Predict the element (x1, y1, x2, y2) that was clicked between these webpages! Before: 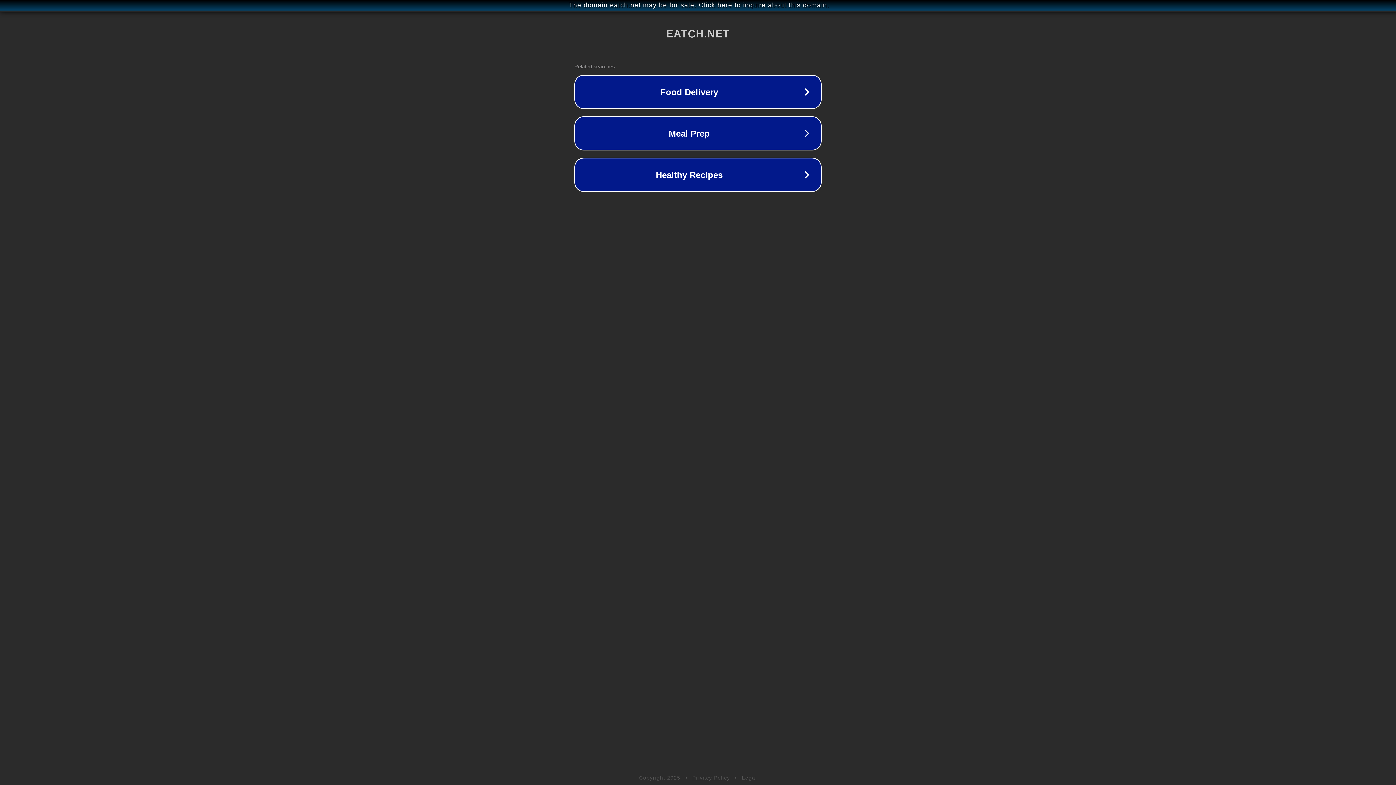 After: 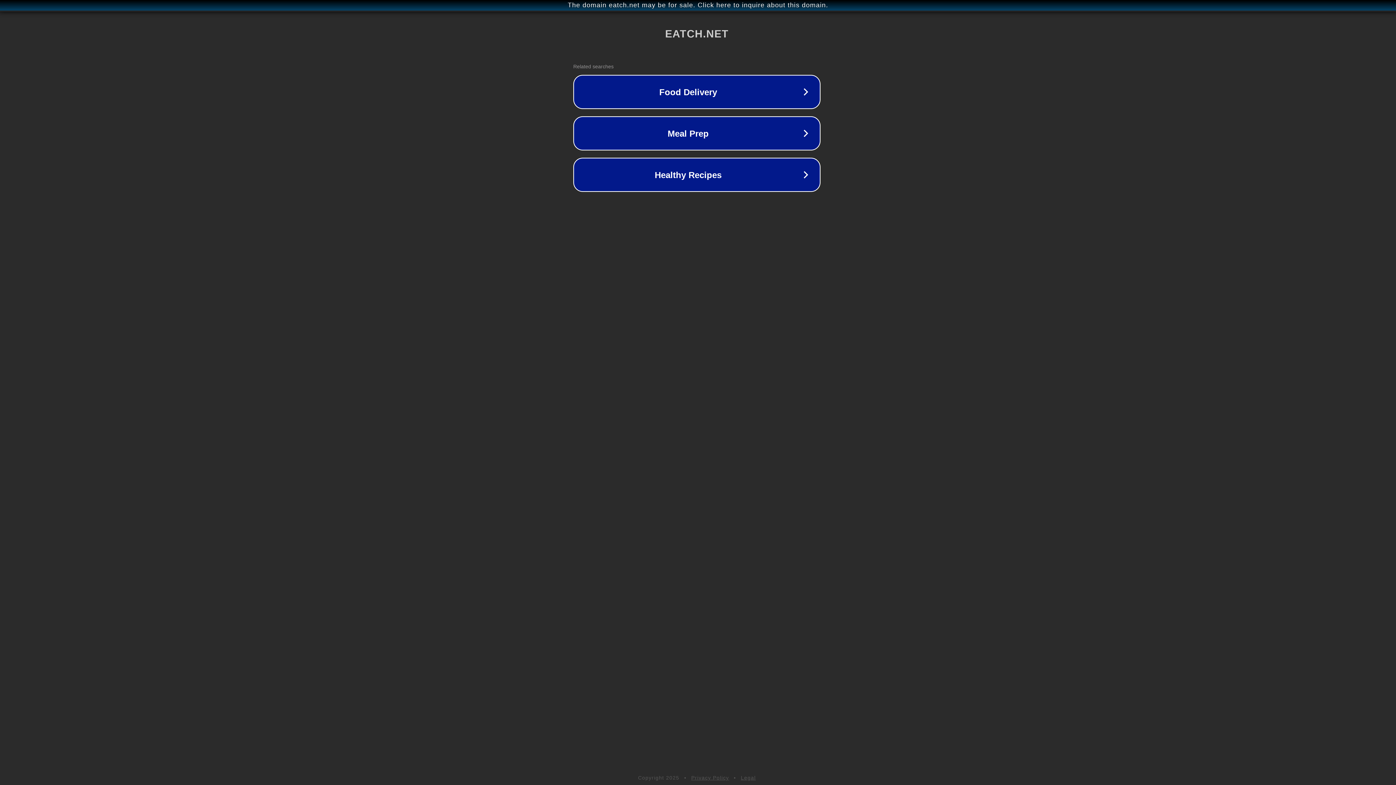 Action: label: The domain eatch.net may be for sale. Click here to inquire about this domain. bbox: (1, 1, 1397, 9)